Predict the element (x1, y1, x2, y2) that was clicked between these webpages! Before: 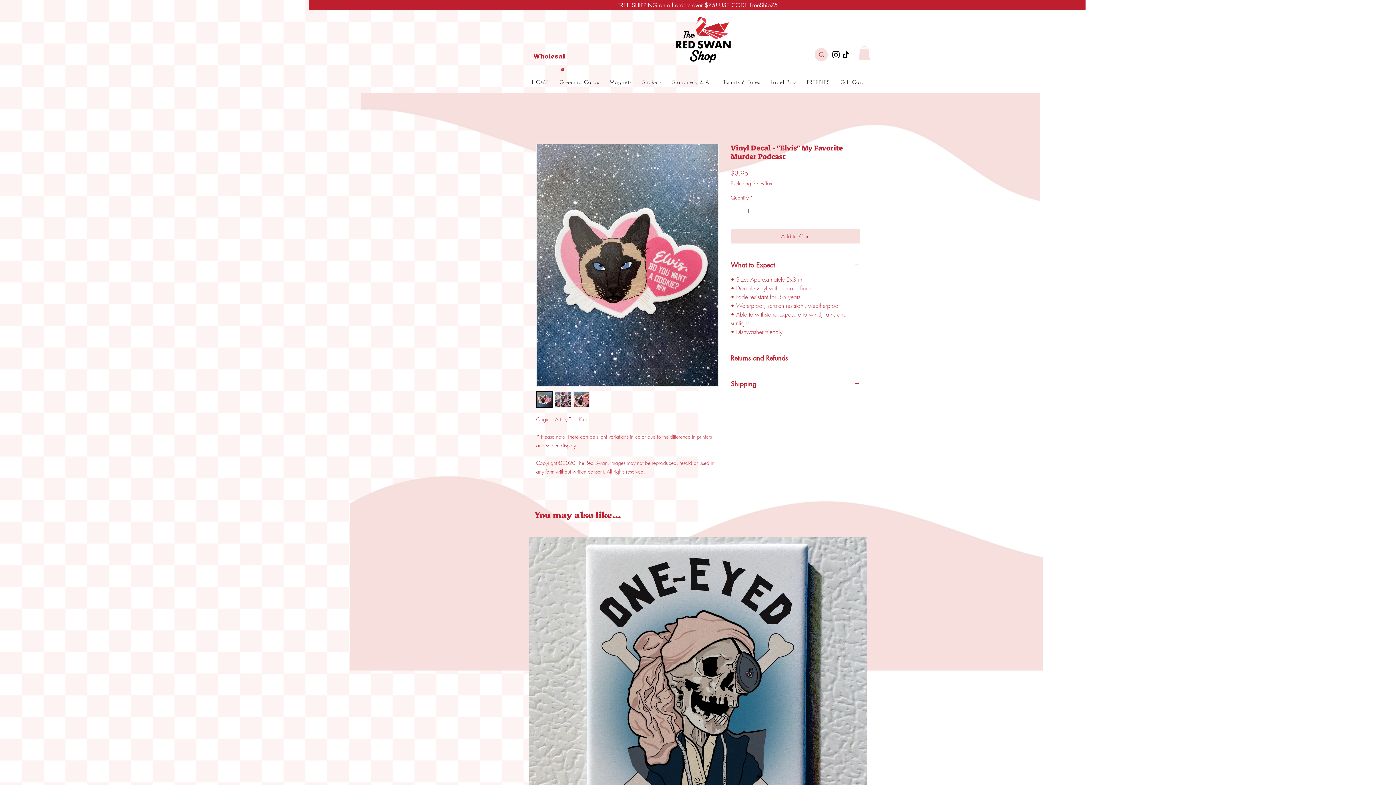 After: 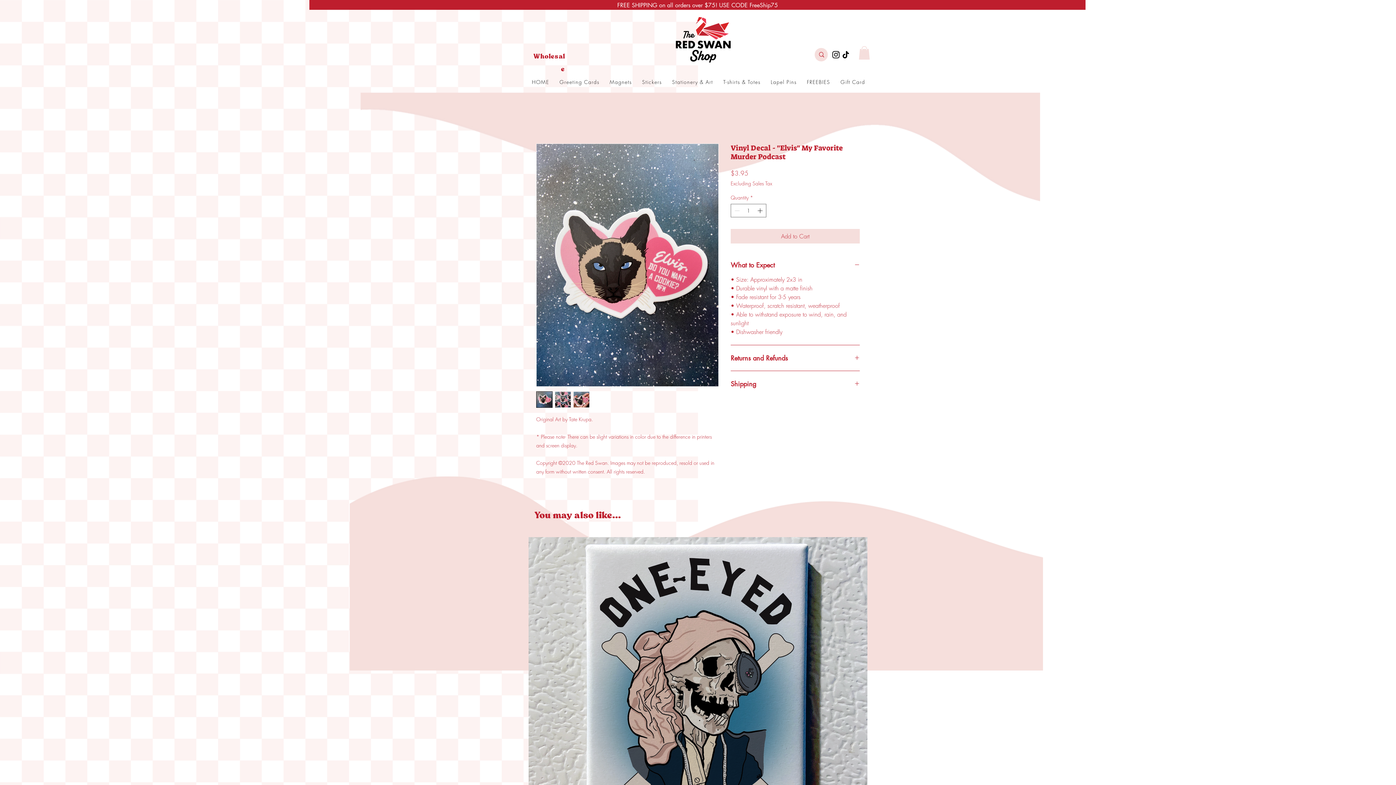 Action: label: Instagram bbox: (831, 49, 841, 59)